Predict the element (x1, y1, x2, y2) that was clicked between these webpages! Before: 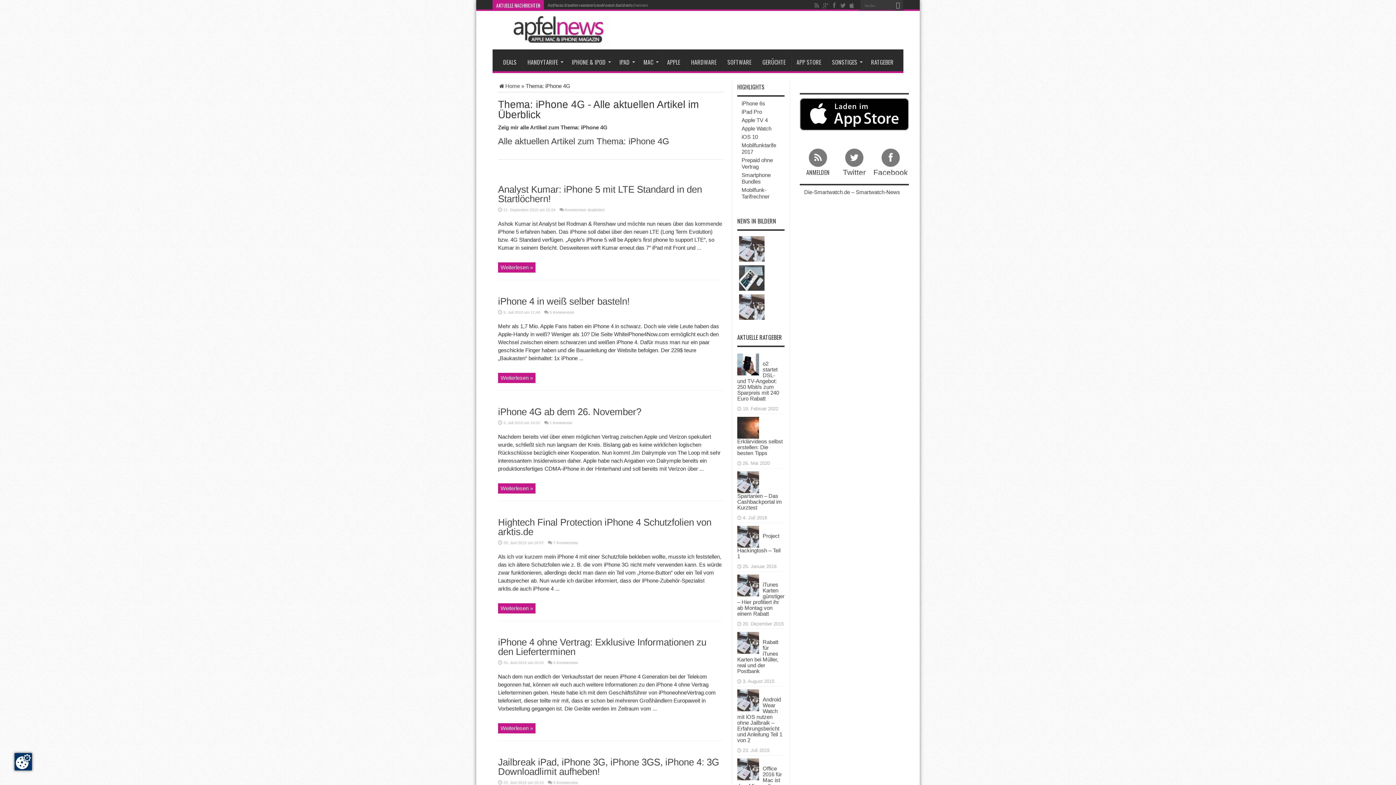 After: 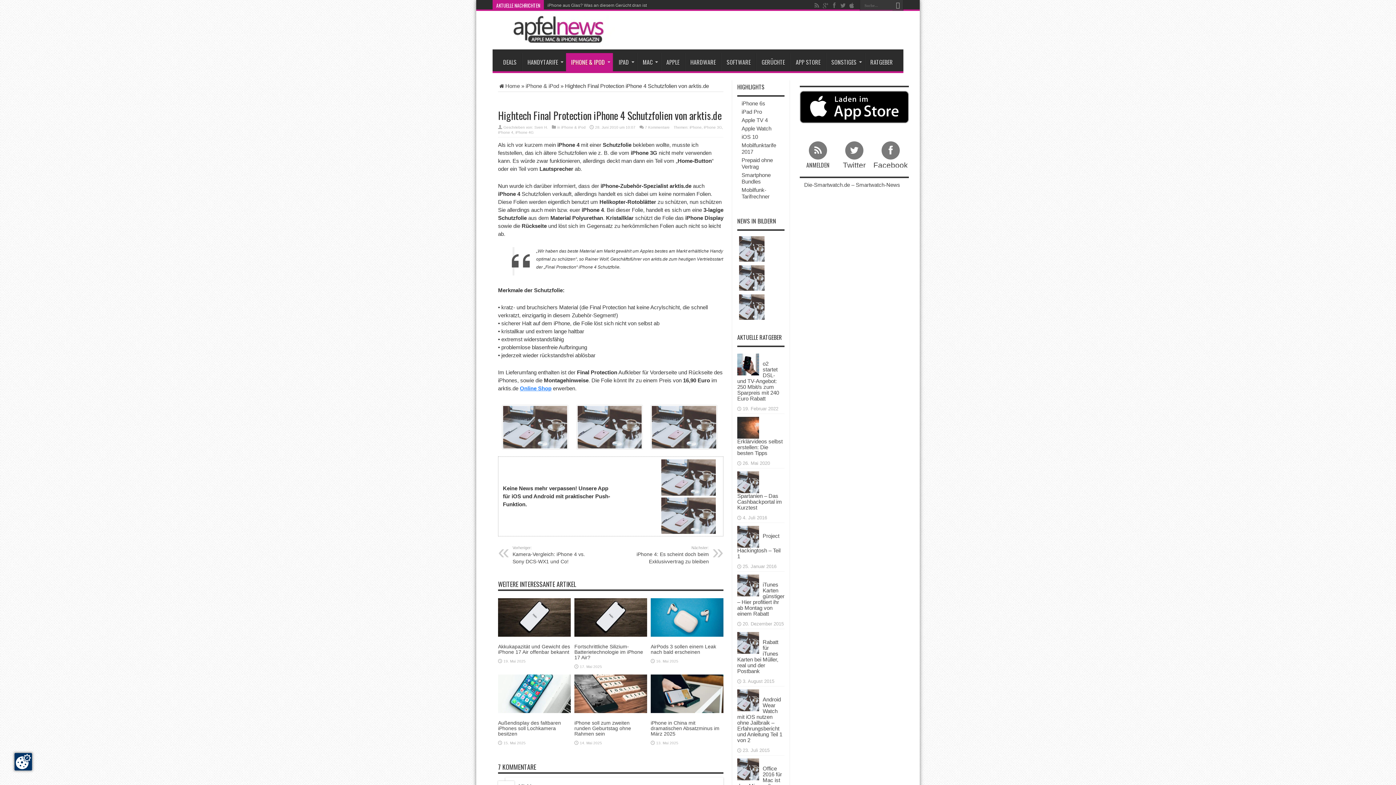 Action: label: Weiterlesen » bbox: (498, 603, 535, 613)